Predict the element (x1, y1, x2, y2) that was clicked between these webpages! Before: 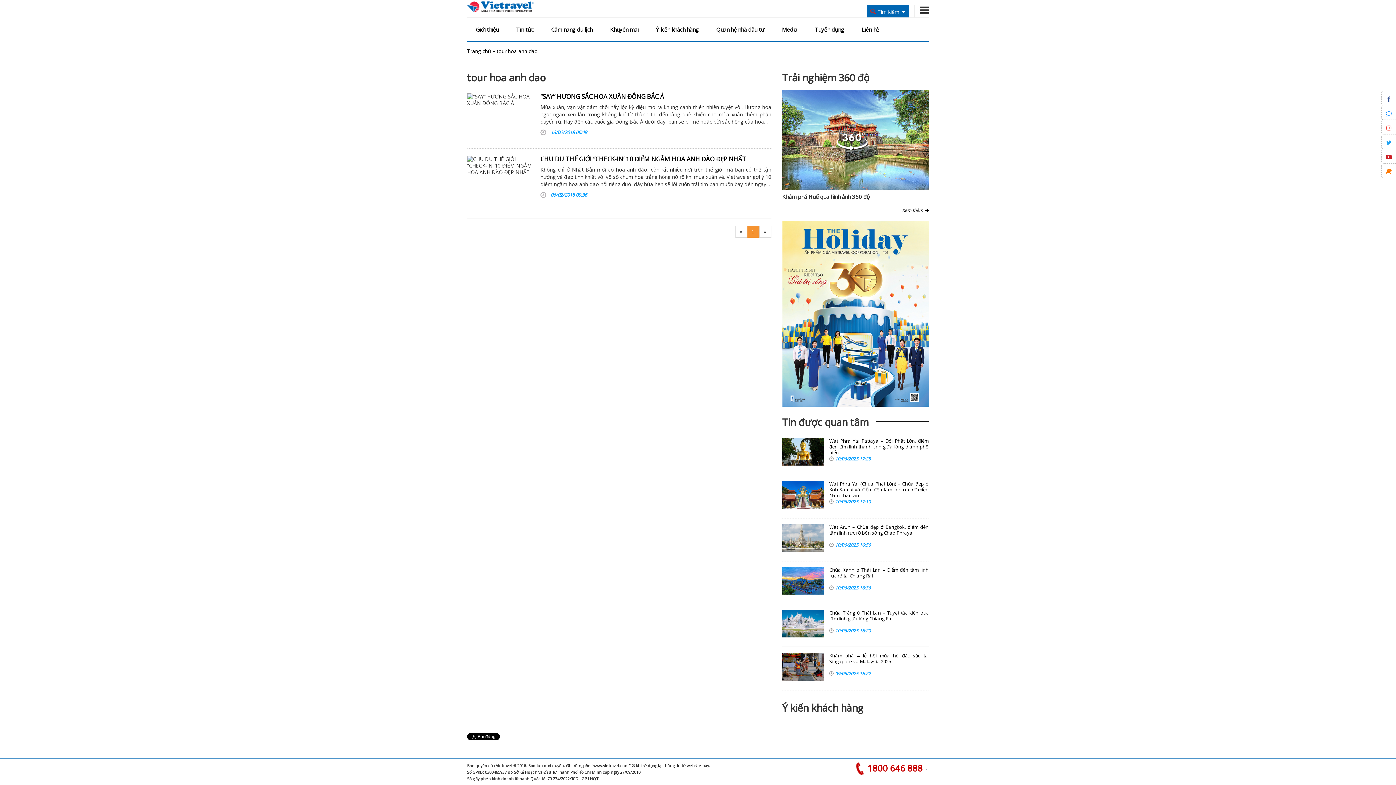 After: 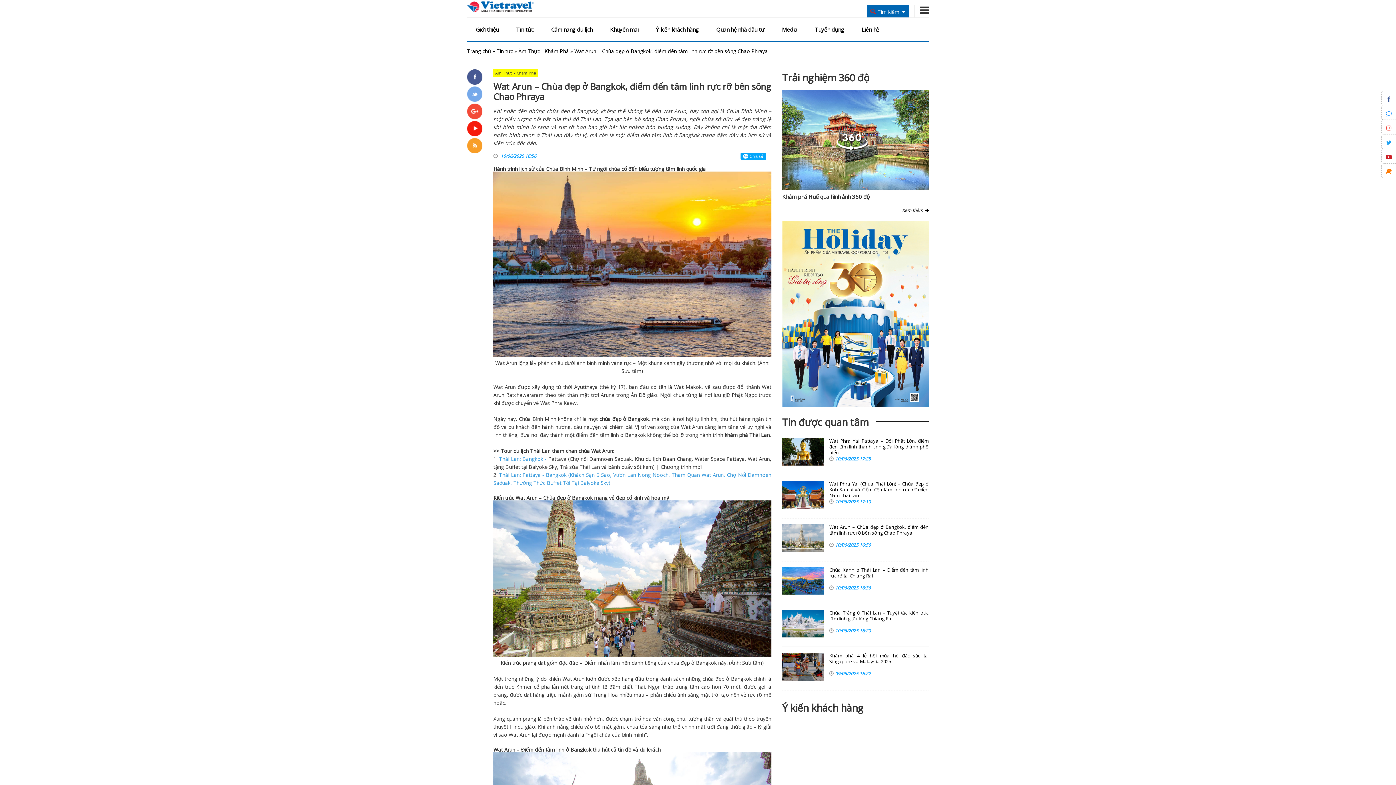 Action: bbox: (782, 524, 824, 551)